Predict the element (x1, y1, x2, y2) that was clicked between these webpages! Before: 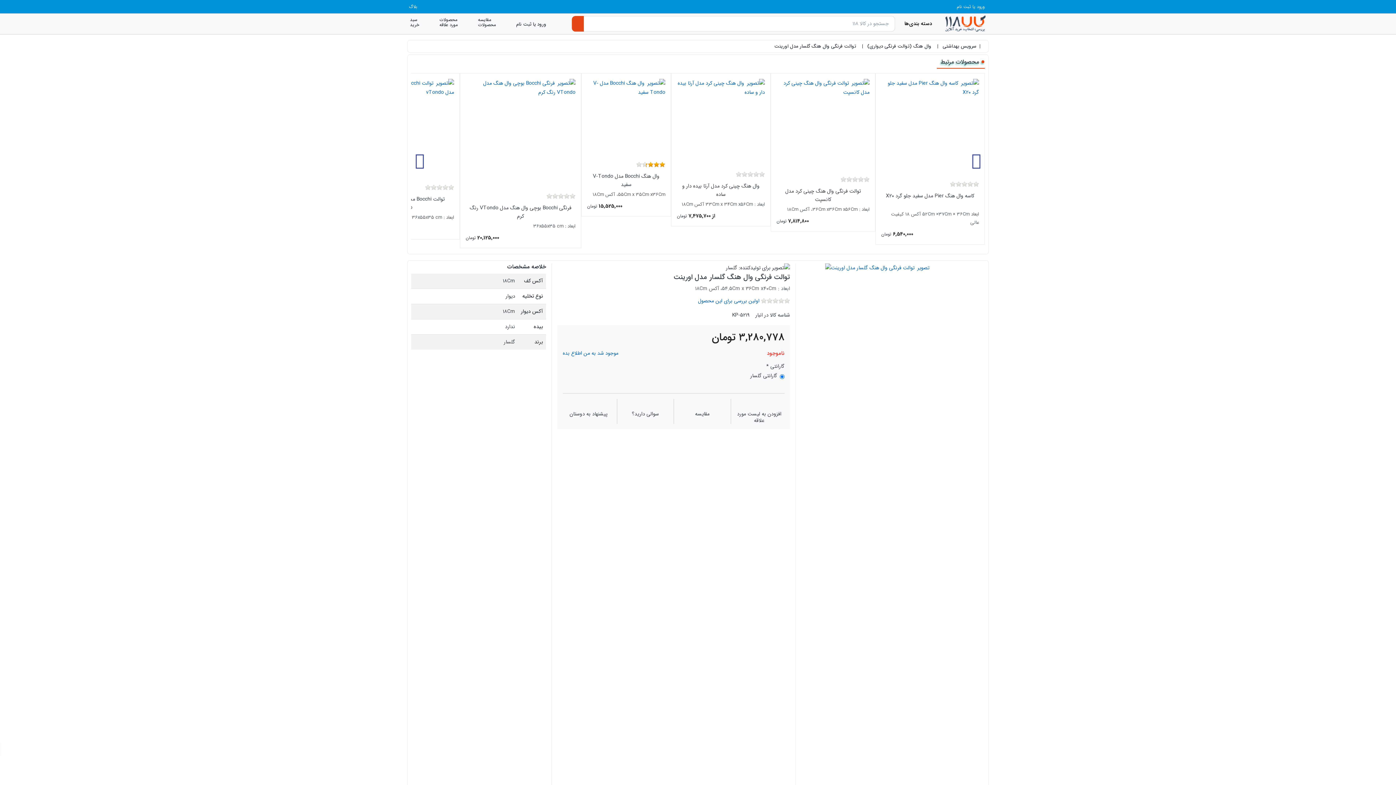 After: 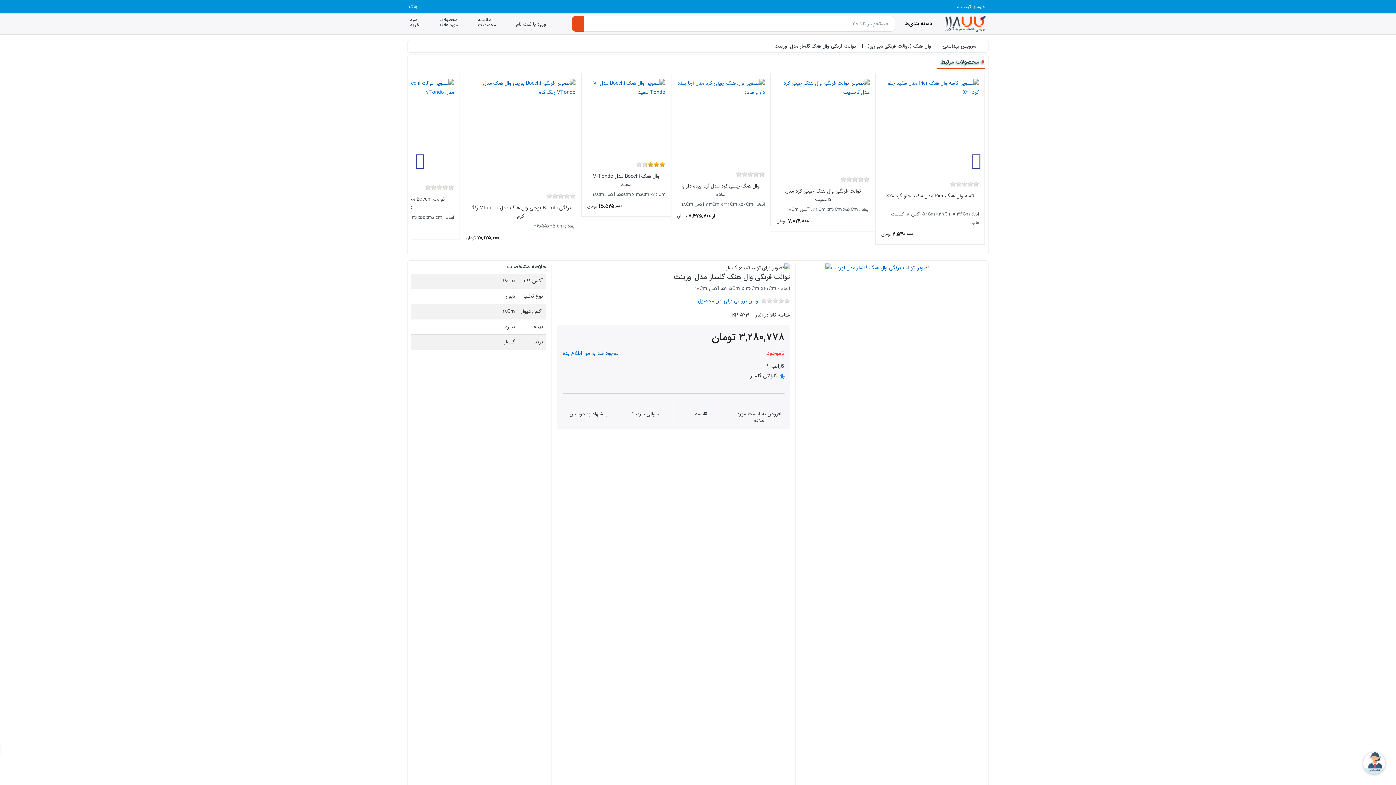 Action: label: مقایسه bbox: (677, 401, 727, 424)